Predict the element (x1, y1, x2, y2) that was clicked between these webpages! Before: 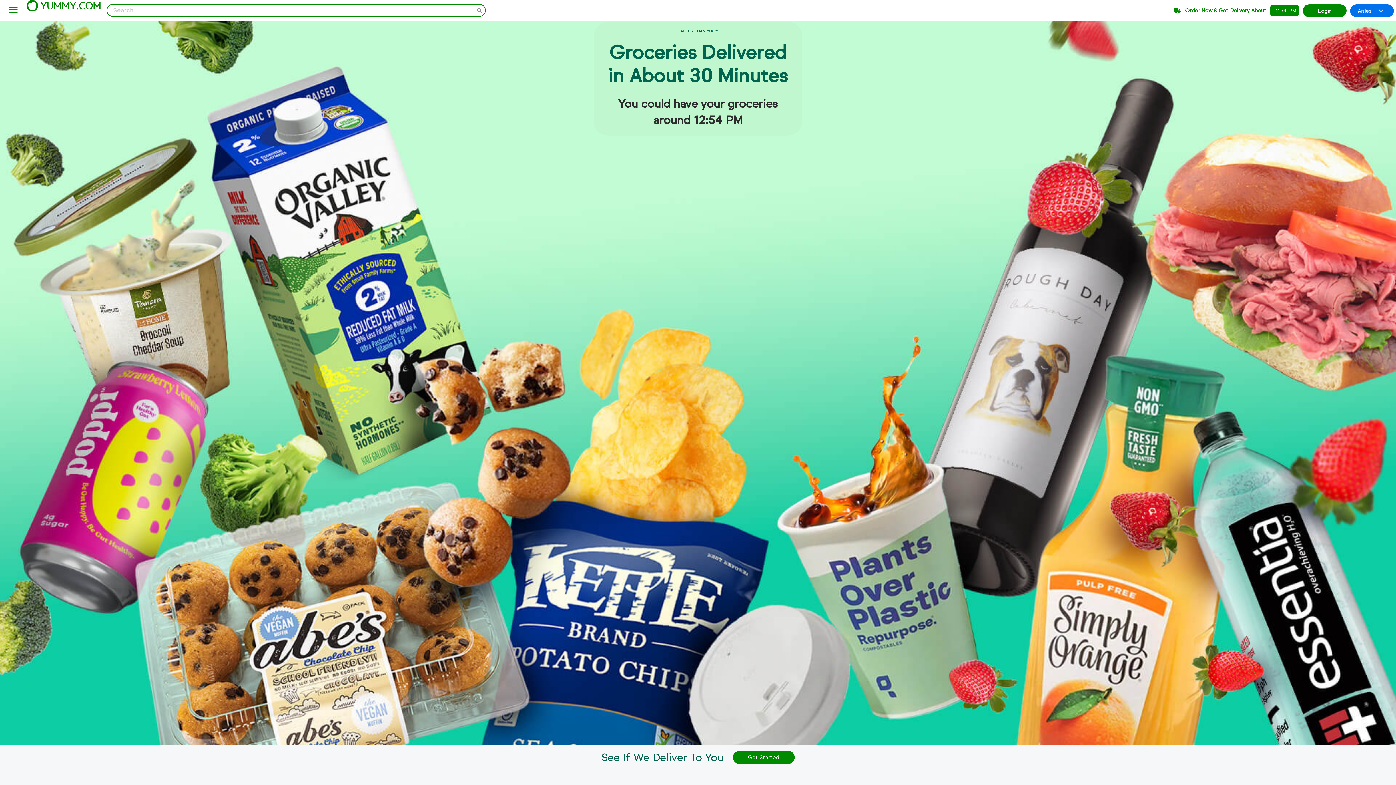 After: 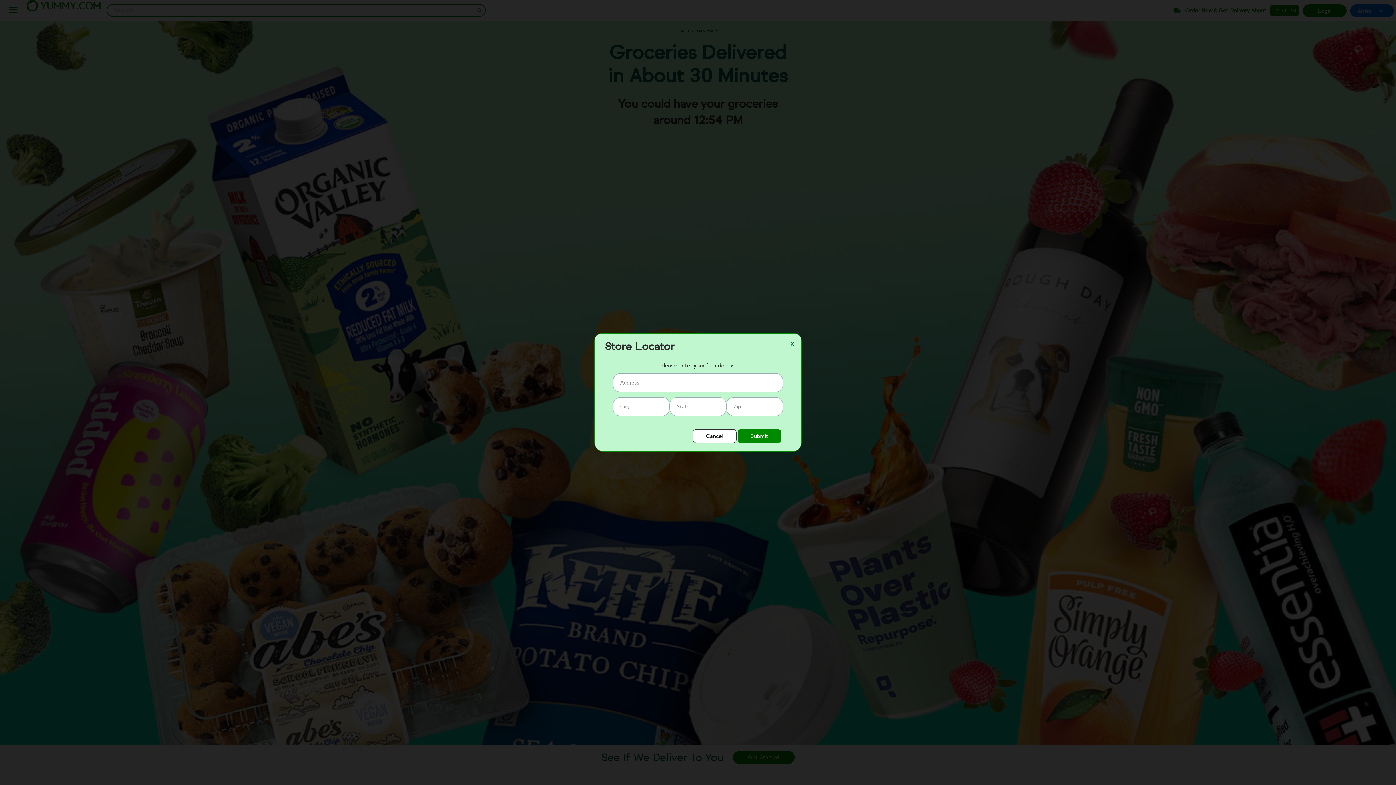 Action: bbox: (732, 751, 794, 764) label: Get Started